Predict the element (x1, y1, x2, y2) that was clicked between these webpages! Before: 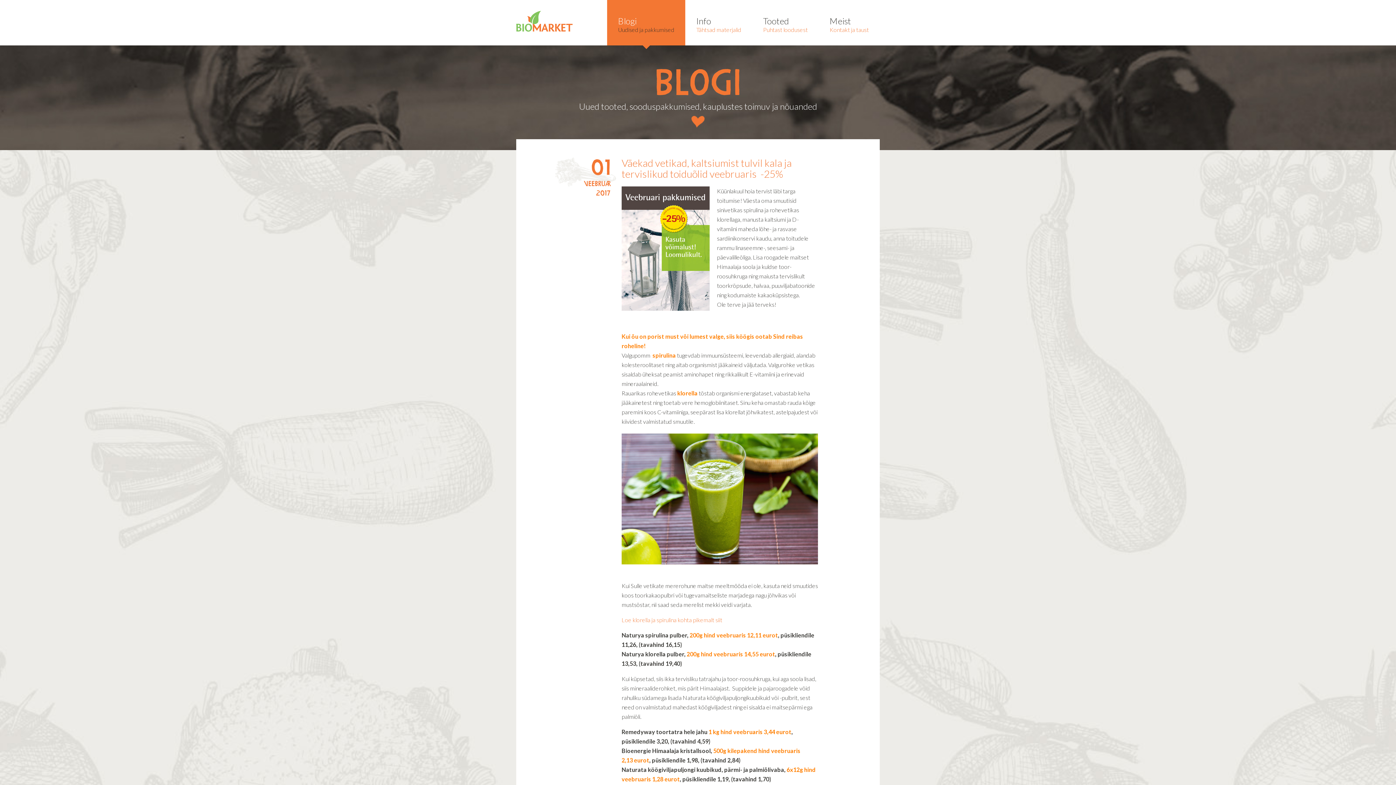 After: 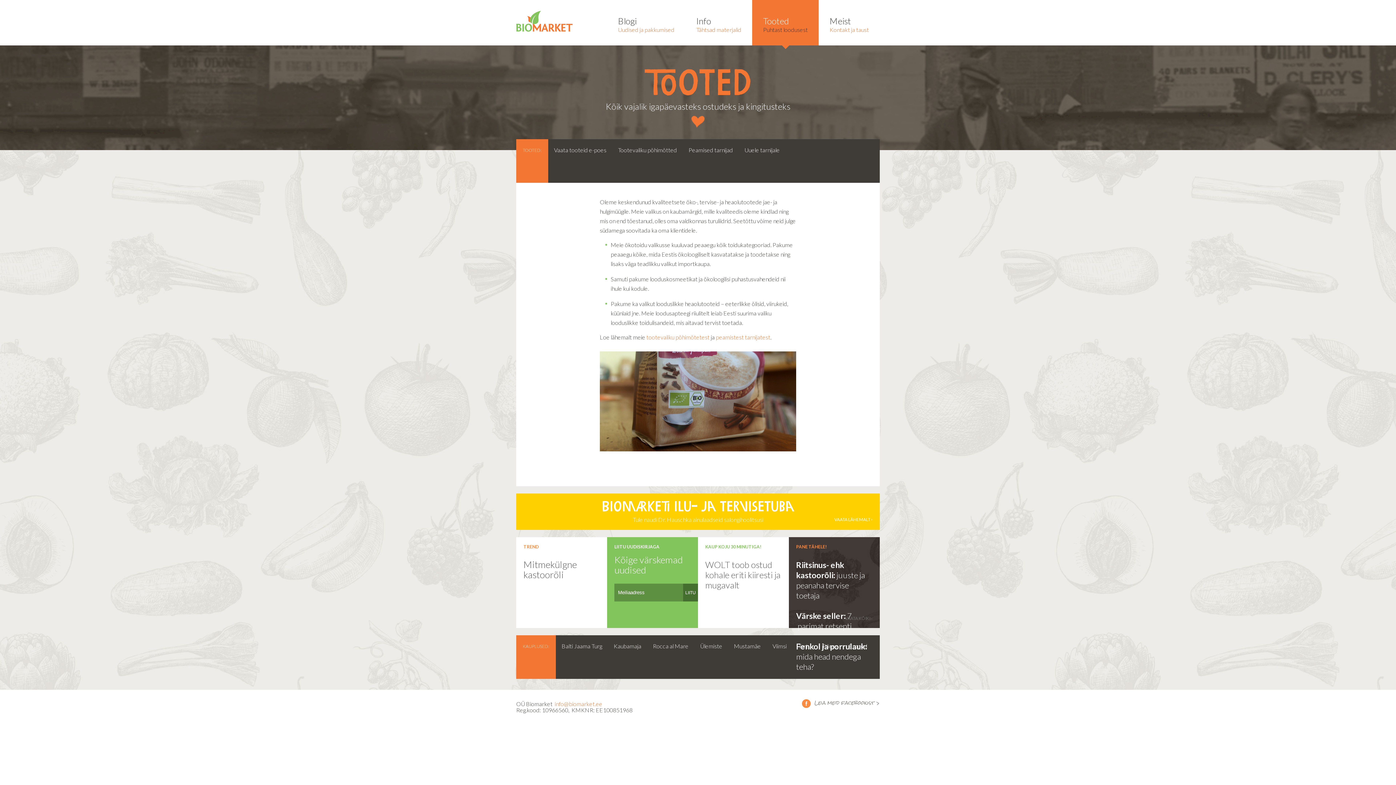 Action: bbox: (752, 0, 818, 45) label: Tooted
Puhtast loodusest